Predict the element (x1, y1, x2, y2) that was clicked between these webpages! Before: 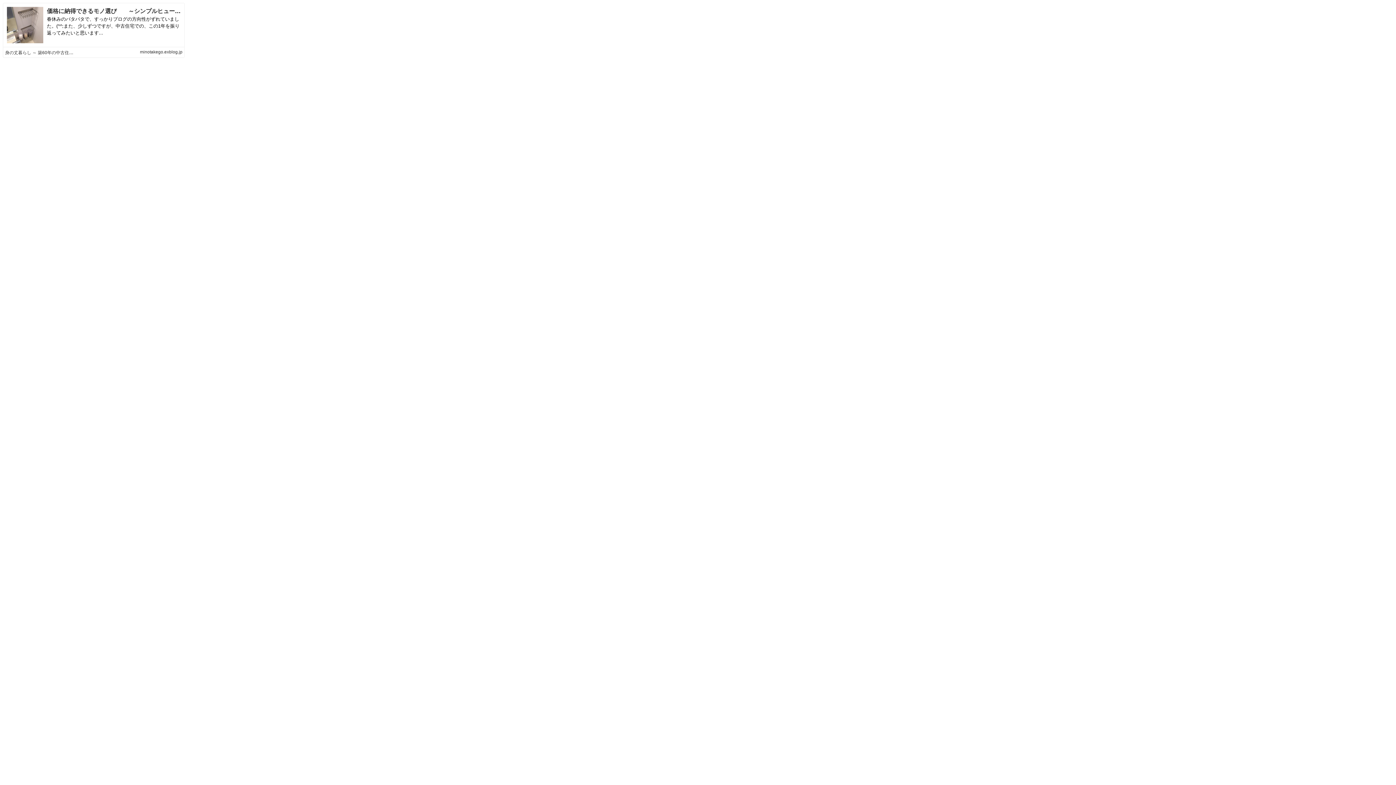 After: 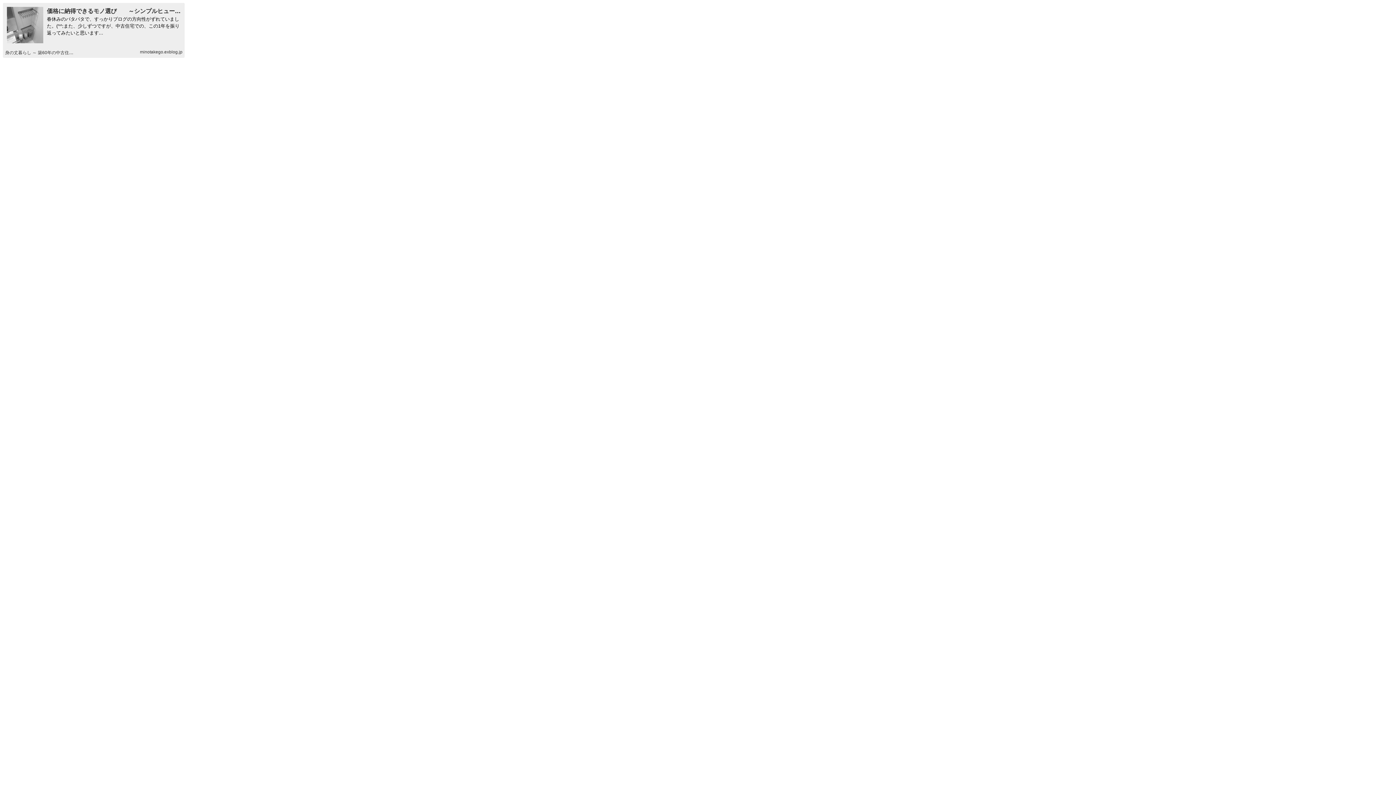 Action: bbox: (140, 49, 182, 54) label: minotakego.exblog.jp